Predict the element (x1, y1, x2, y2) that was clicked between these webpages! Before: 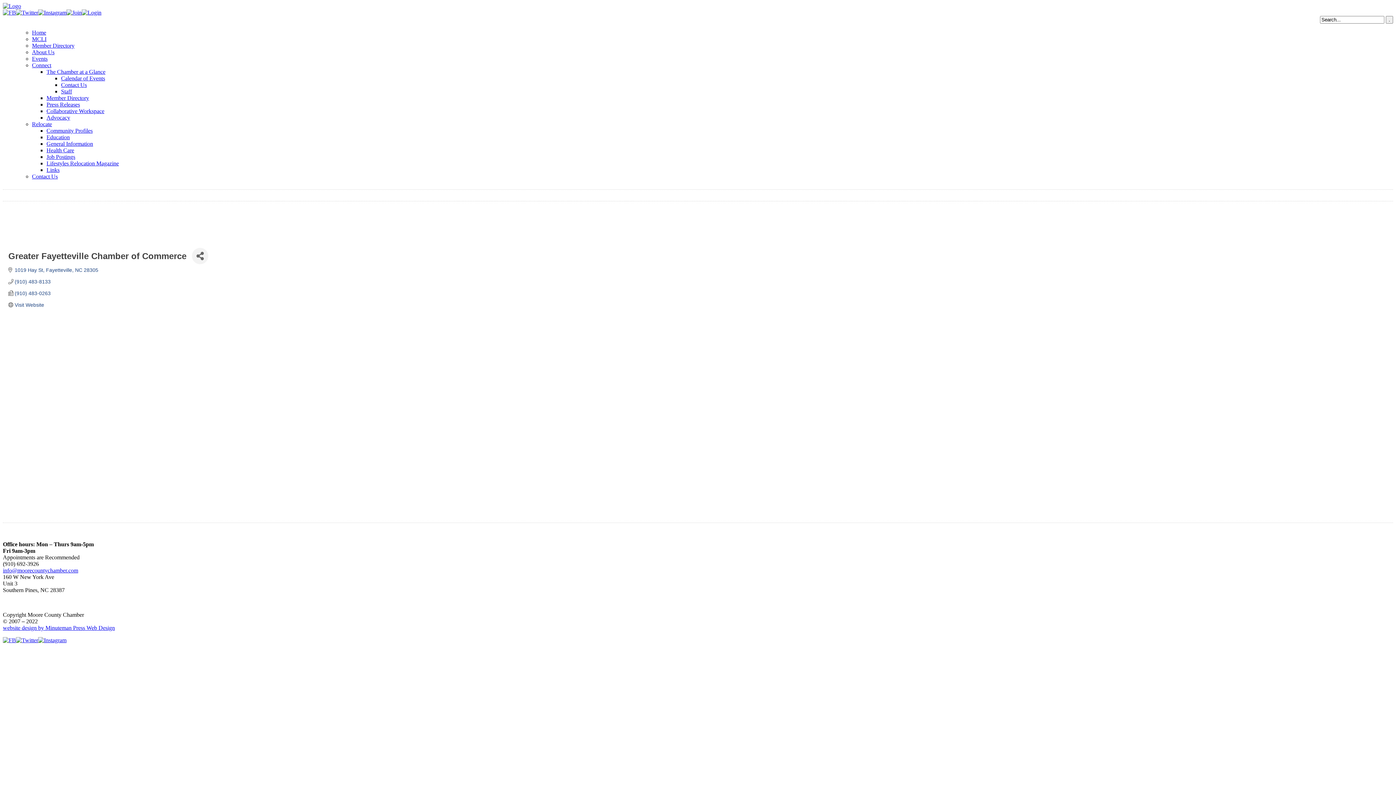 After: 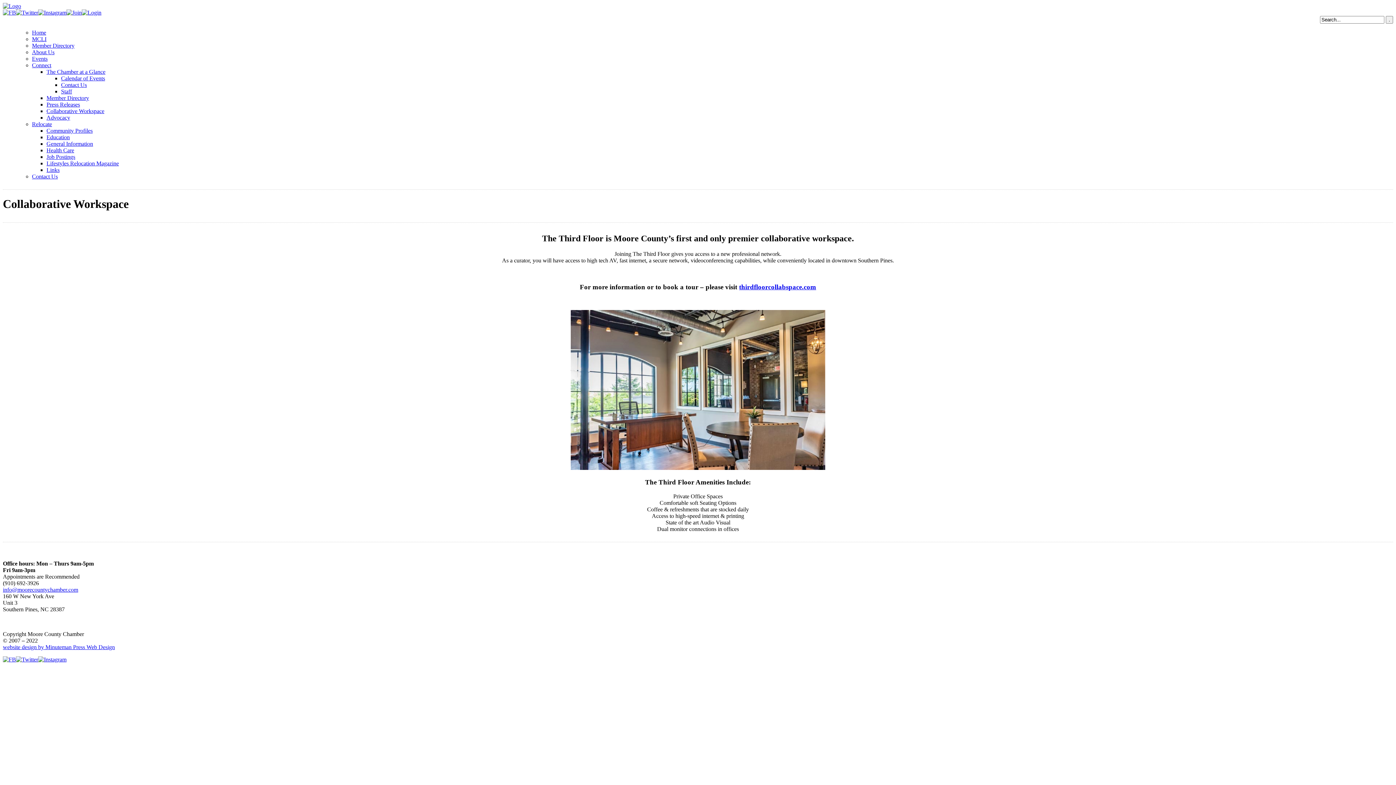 Action: label: Collaborative Workspace bbox: (46, 108, 104, 114)